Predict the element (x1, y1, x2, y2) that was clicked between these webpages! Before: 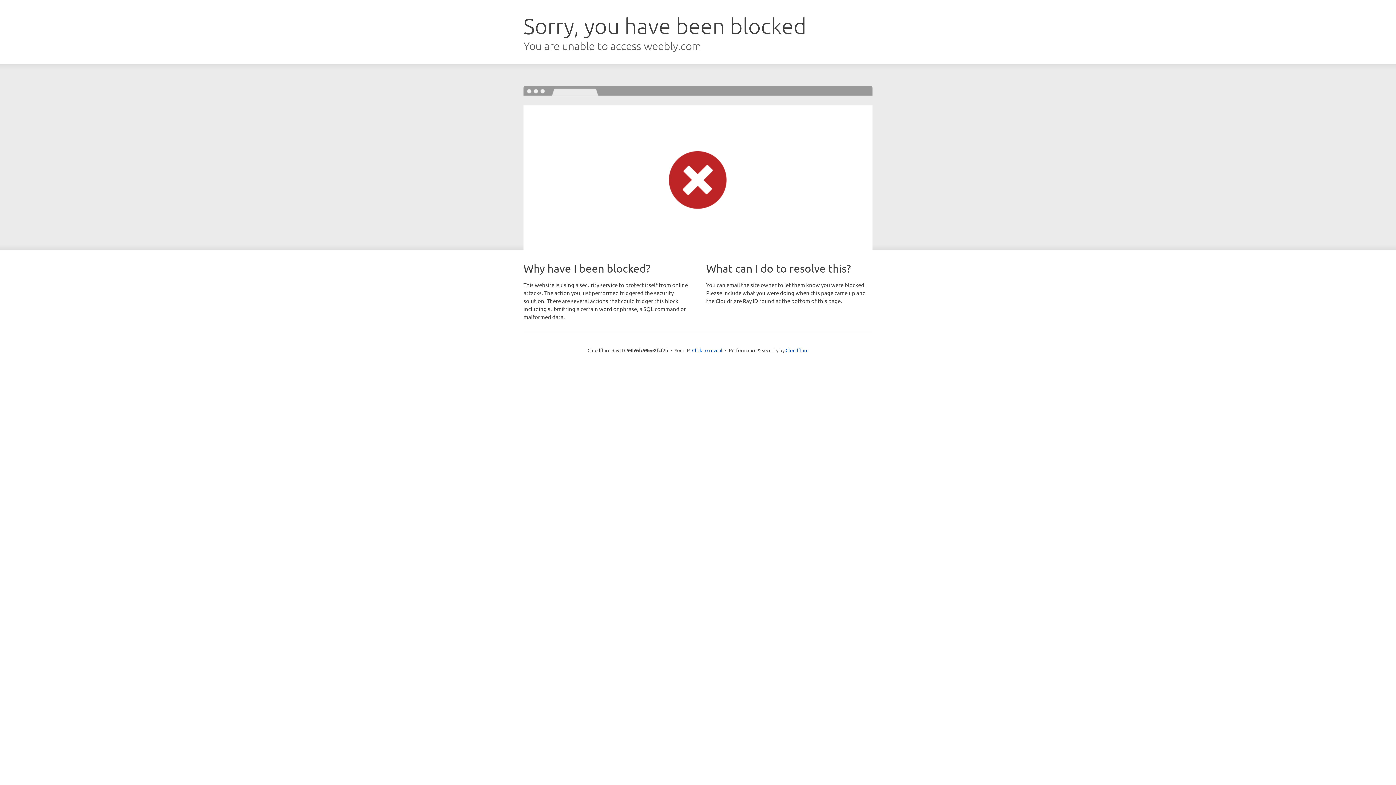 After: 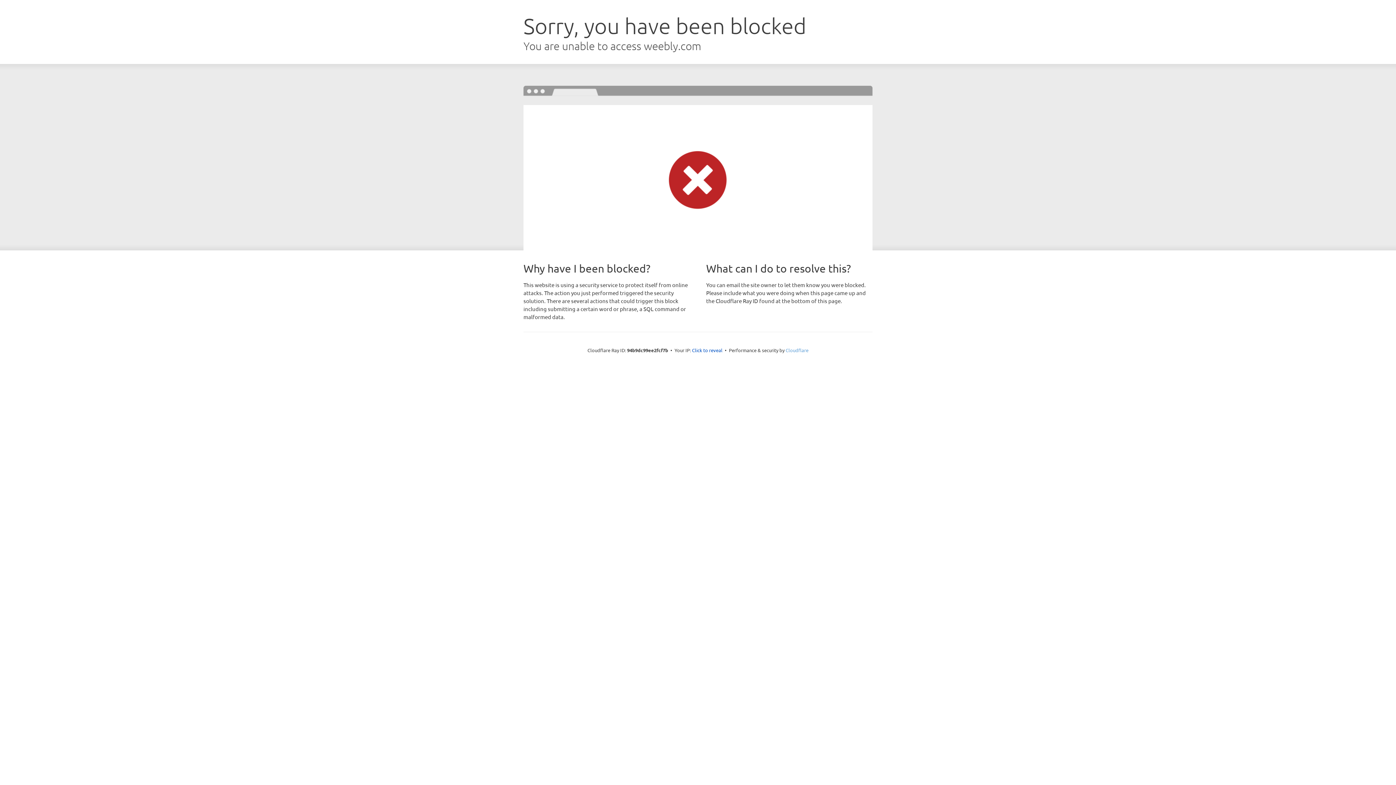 Action: label: Cloudflare bbox: (785, 347, 808, 353)